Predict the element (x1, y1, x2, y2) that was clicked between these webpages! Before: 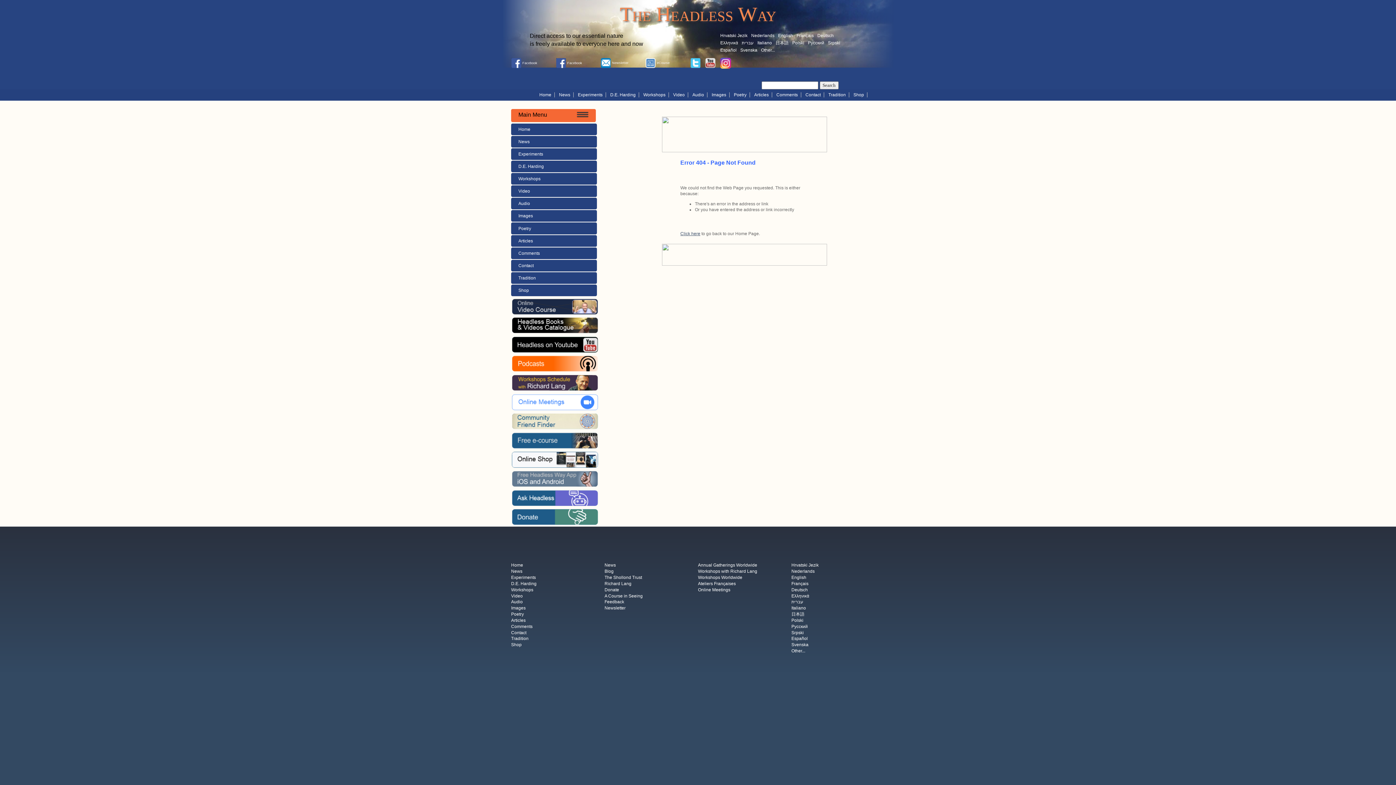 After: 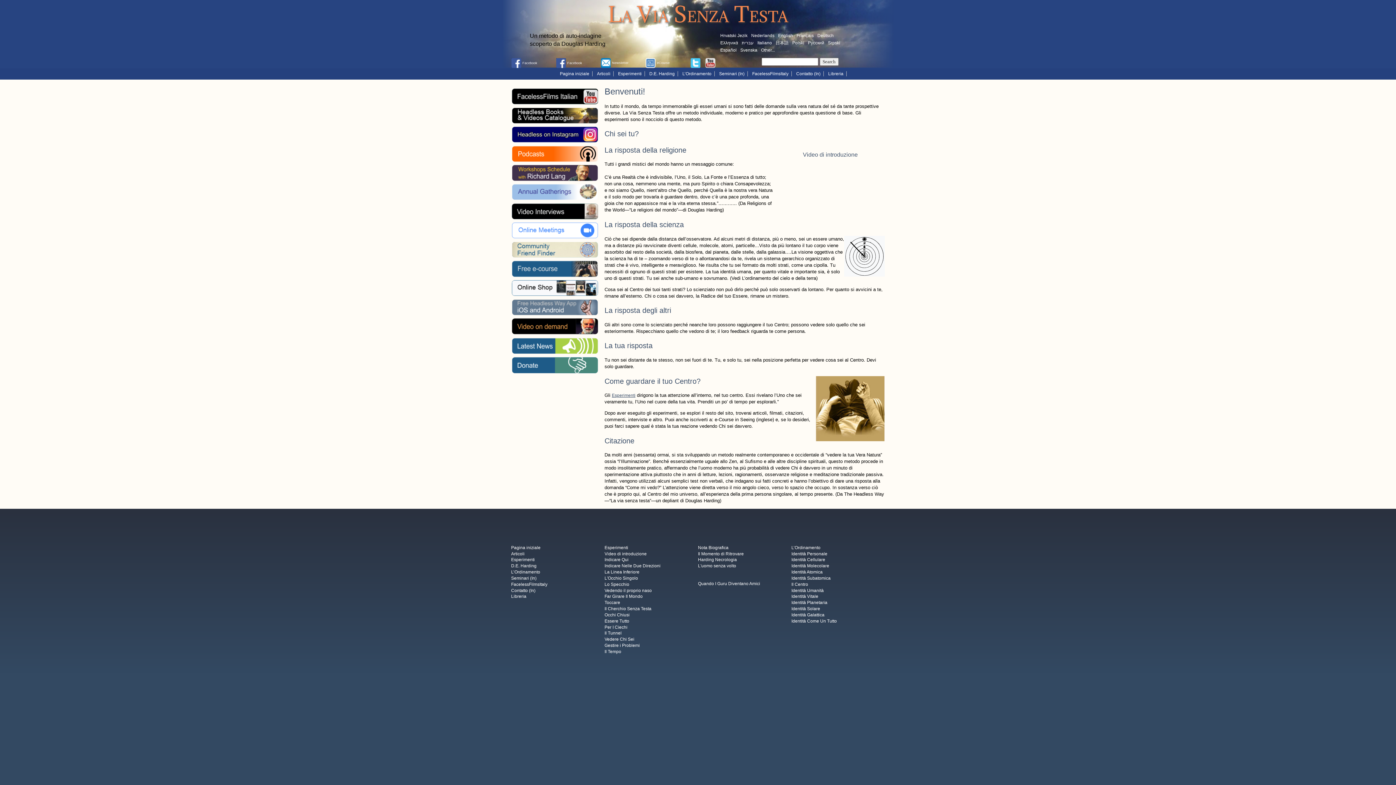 Action: label: Italiano bbox: (757, 40, 772, 45)